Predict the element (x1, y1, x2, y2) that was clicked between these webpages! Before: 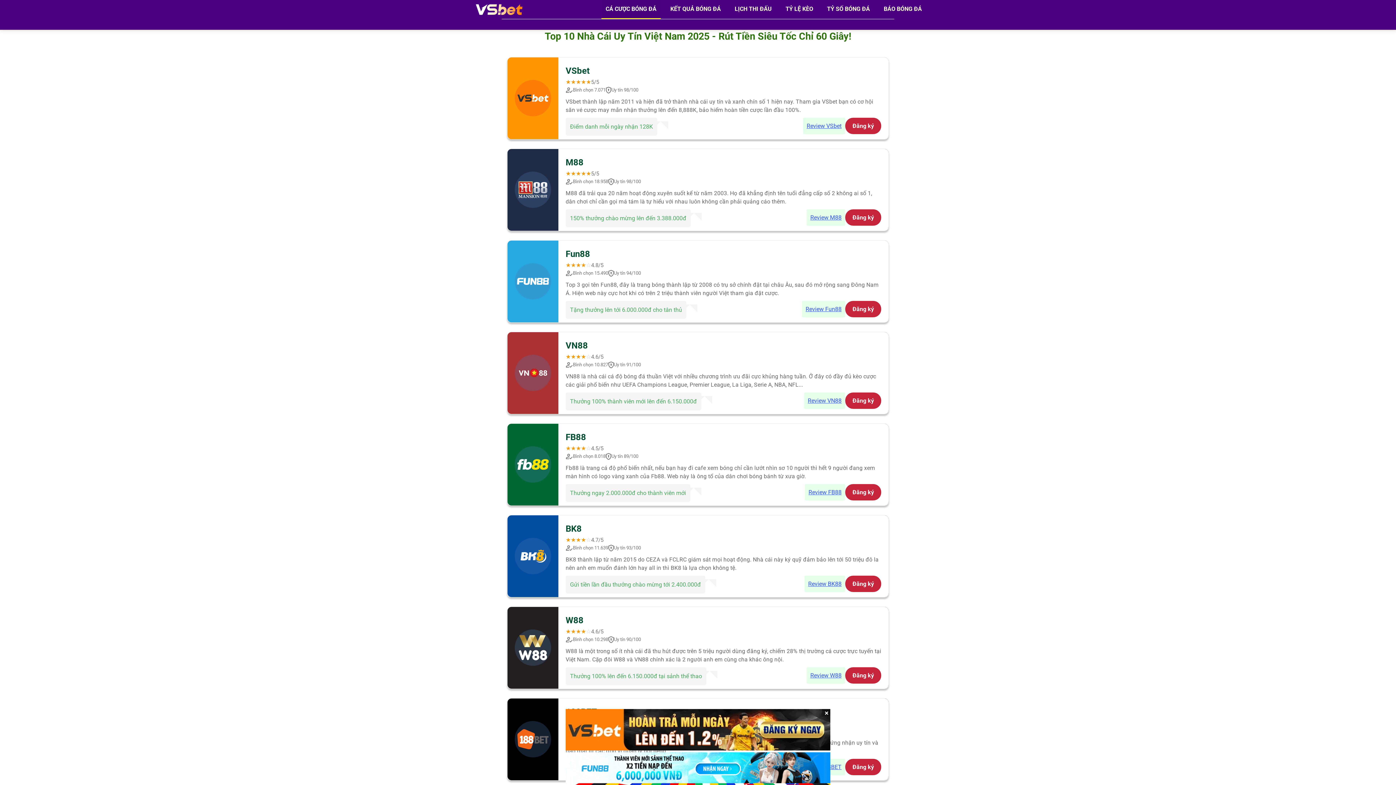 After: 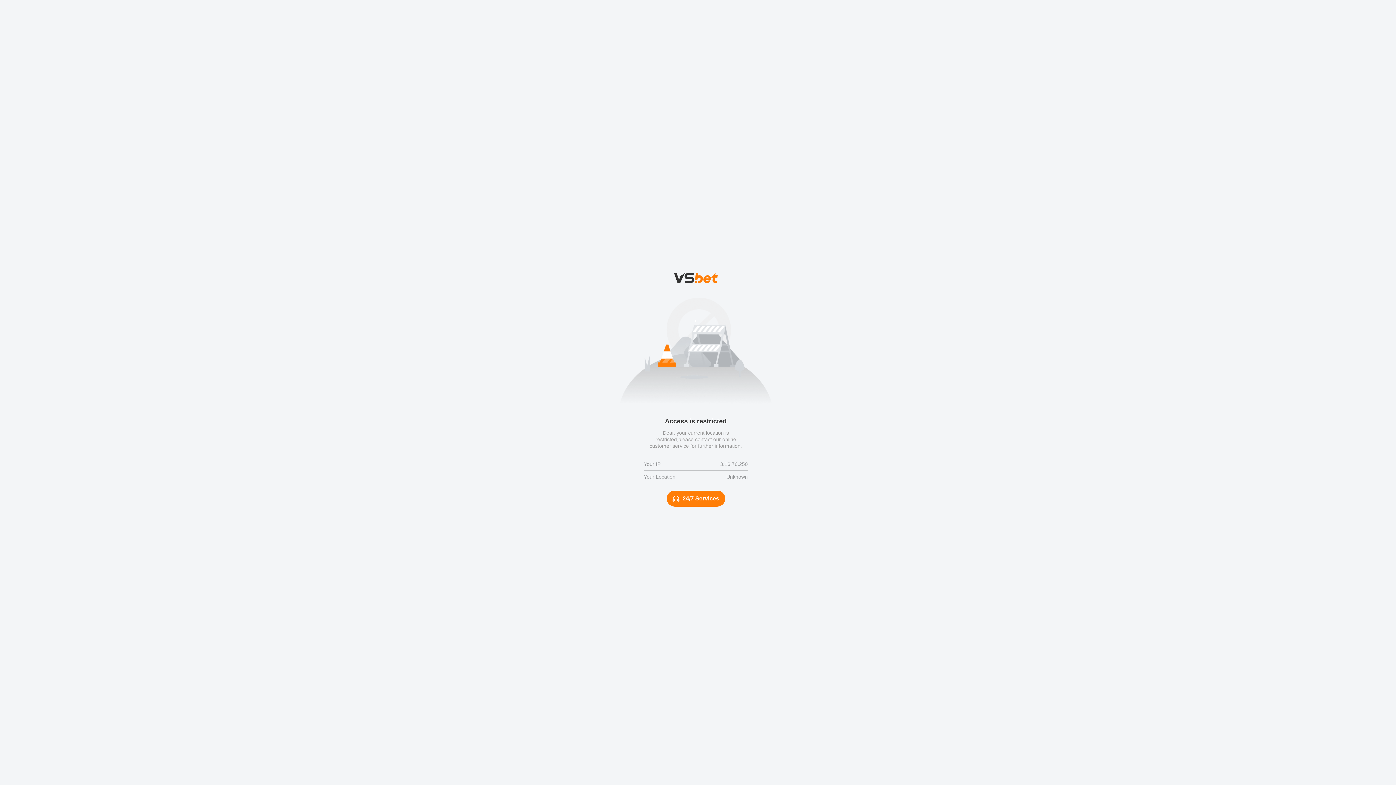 Action: label: Đăng ký bbox: (845, 392, 881, 408)